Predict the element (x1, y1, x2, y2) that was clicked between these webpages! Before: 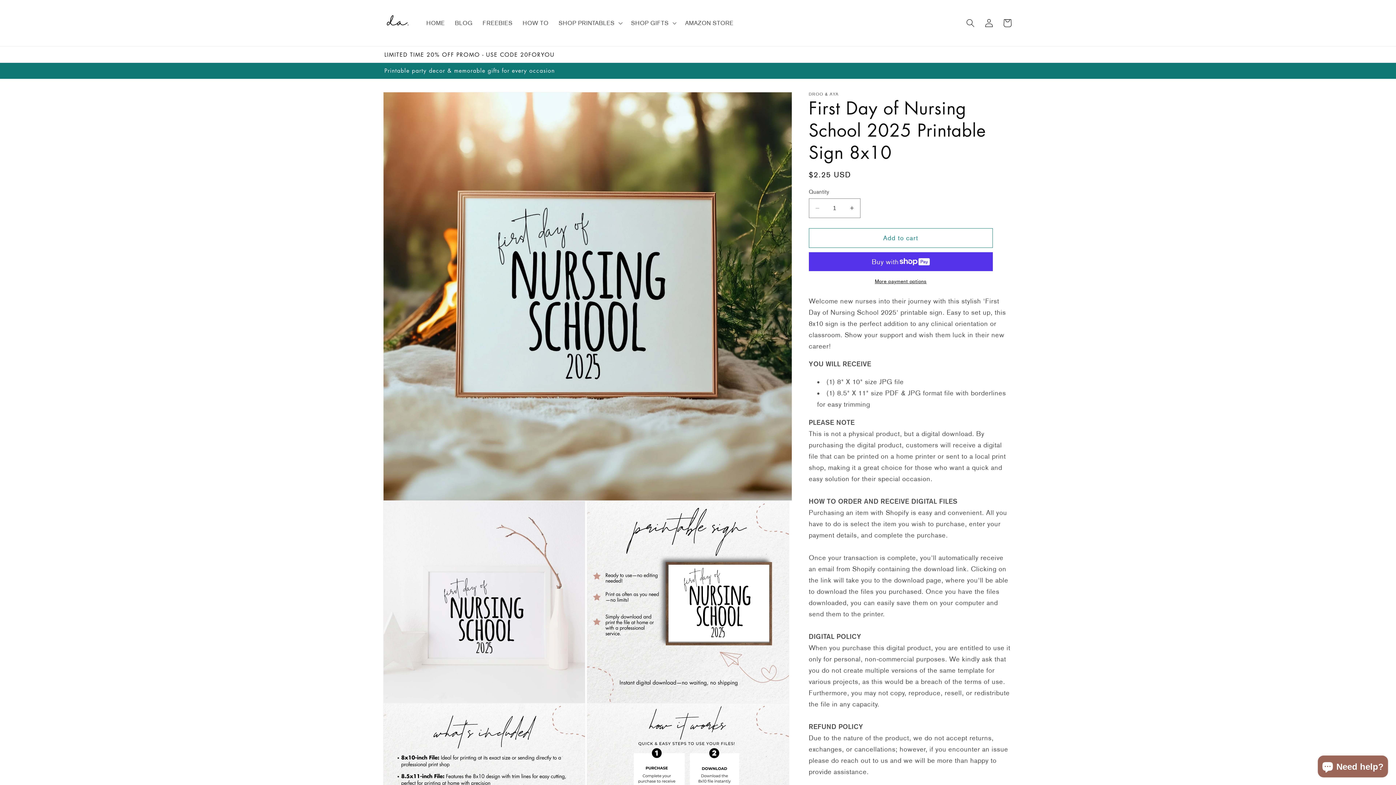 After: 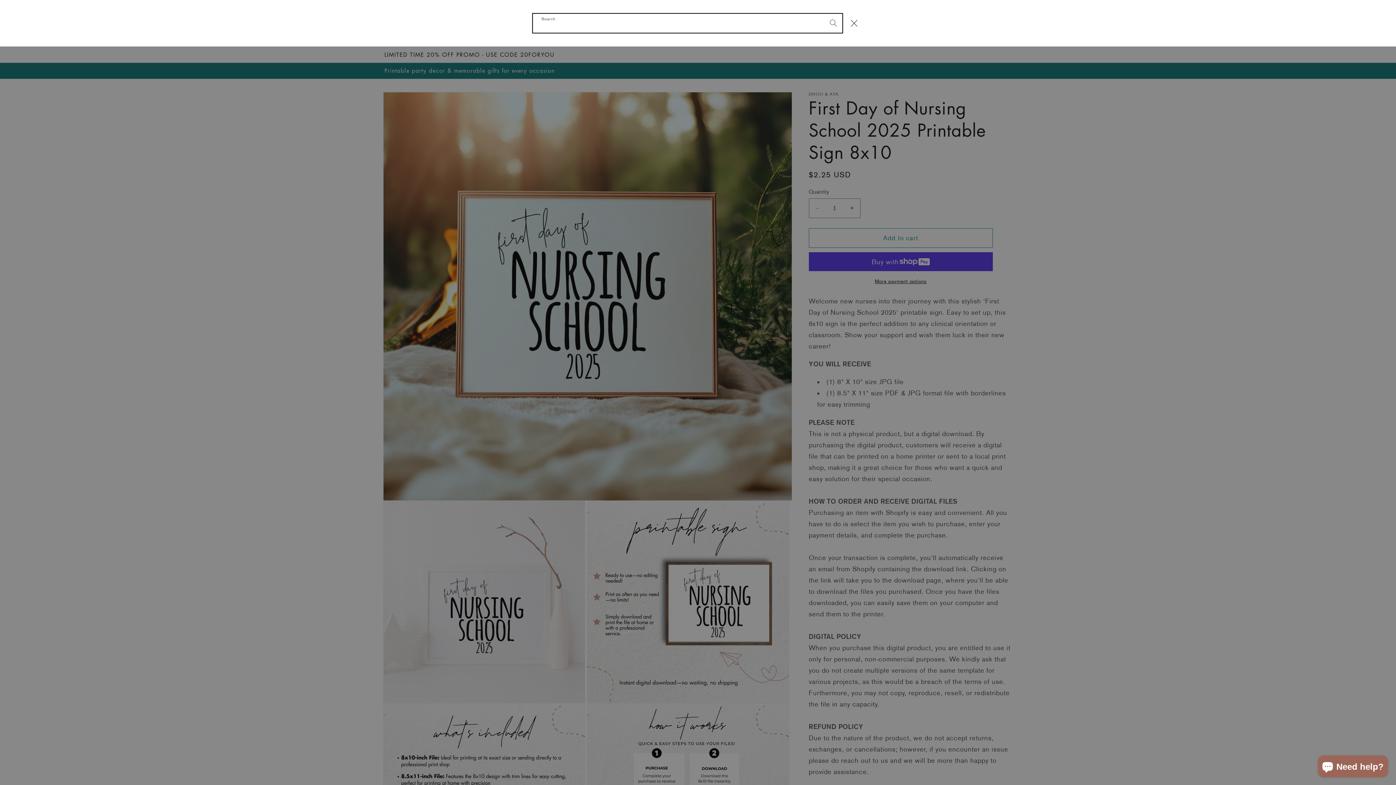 Action: label: Search bbox: (961, 13, 980, 32)